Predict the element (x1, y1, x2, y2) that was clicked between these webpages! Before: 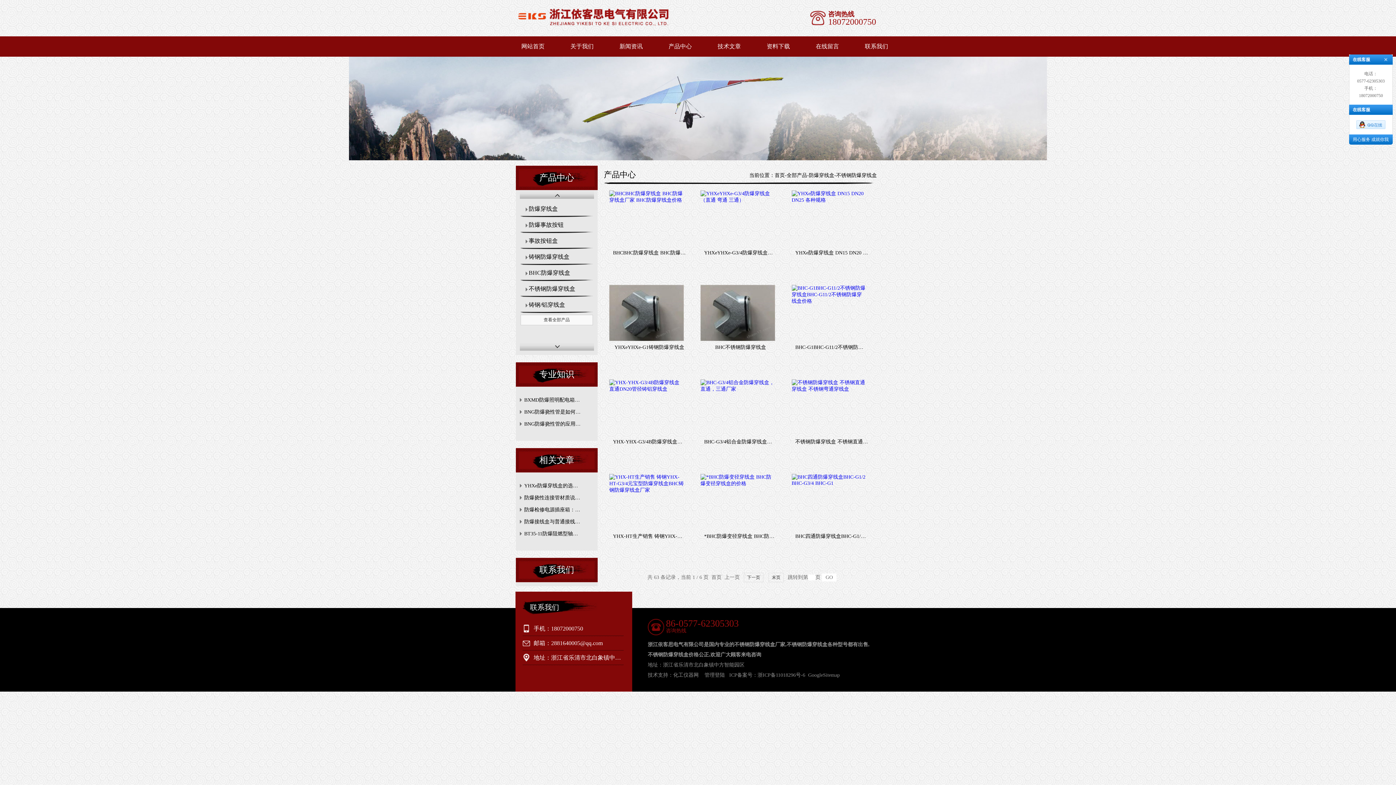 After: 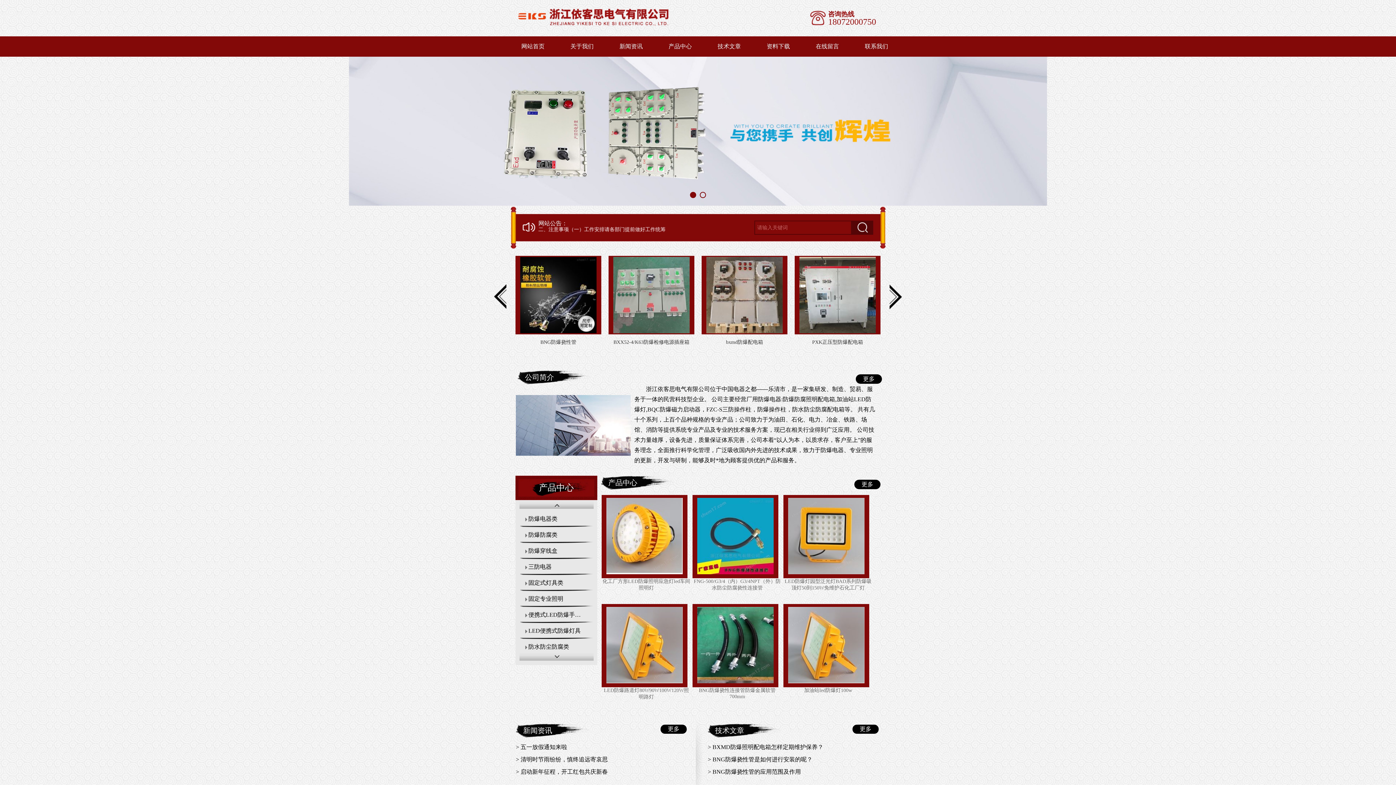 Action: bbox: (774, 172, 785, 178) label: 首页